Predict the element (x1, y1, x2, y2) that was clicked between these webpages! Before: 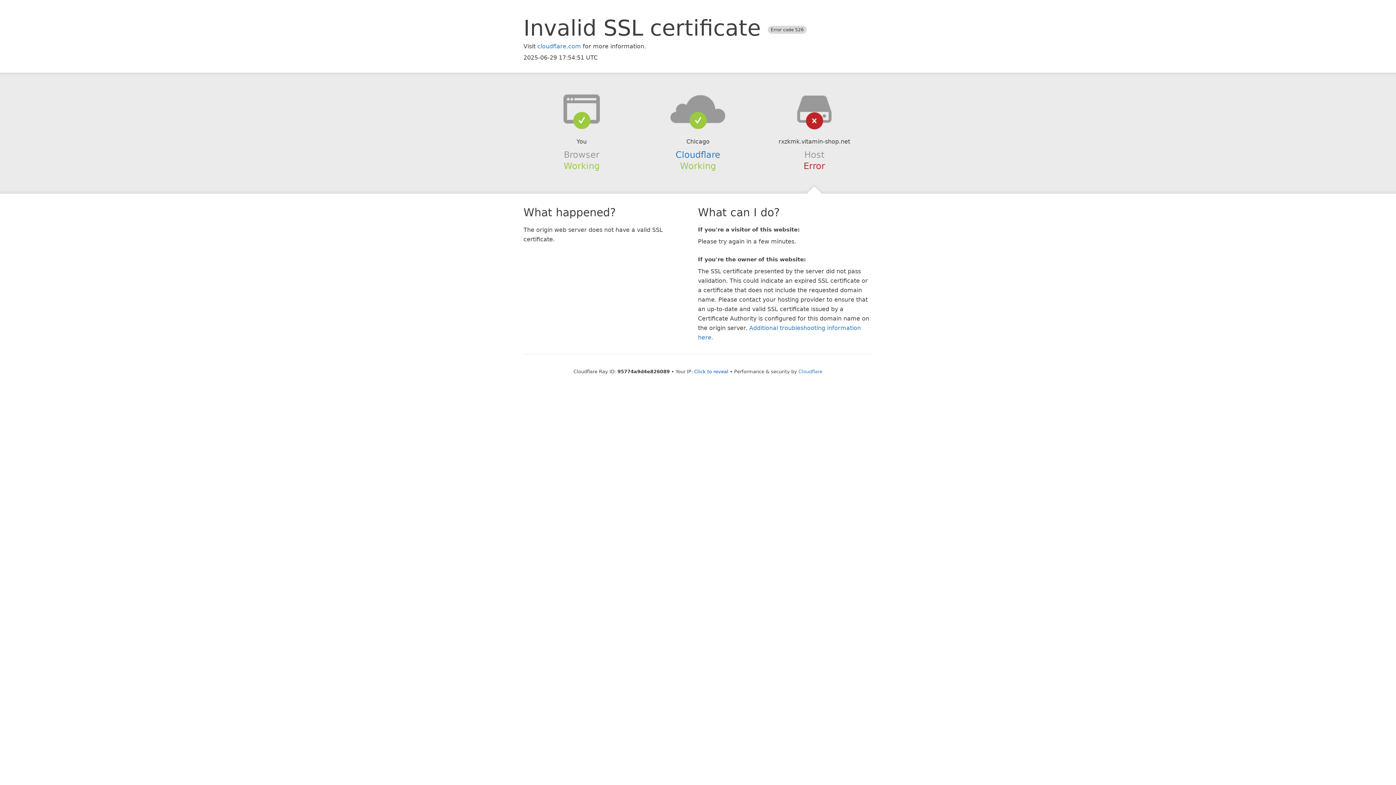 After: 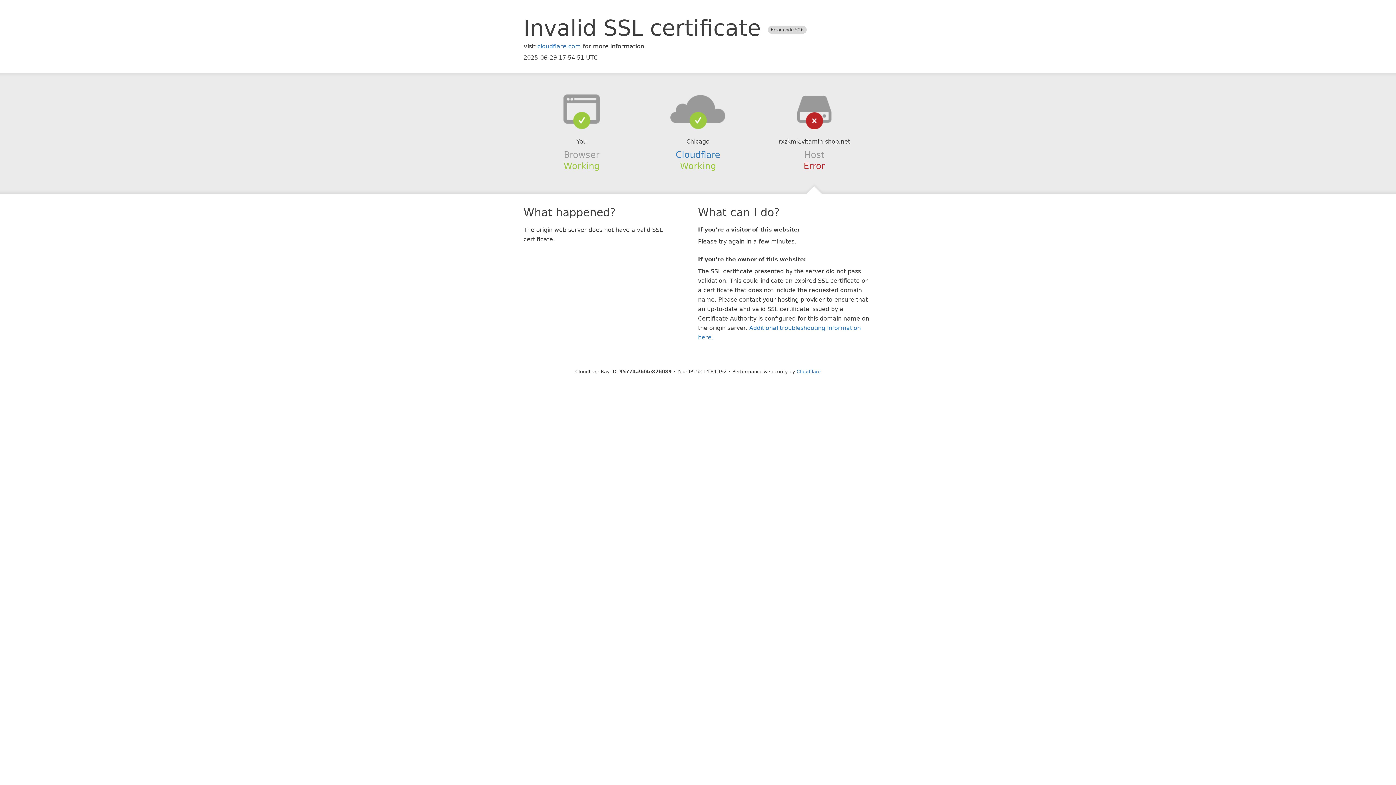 Action: label: Click to reveal bbox: (694, 368, 728, 374)